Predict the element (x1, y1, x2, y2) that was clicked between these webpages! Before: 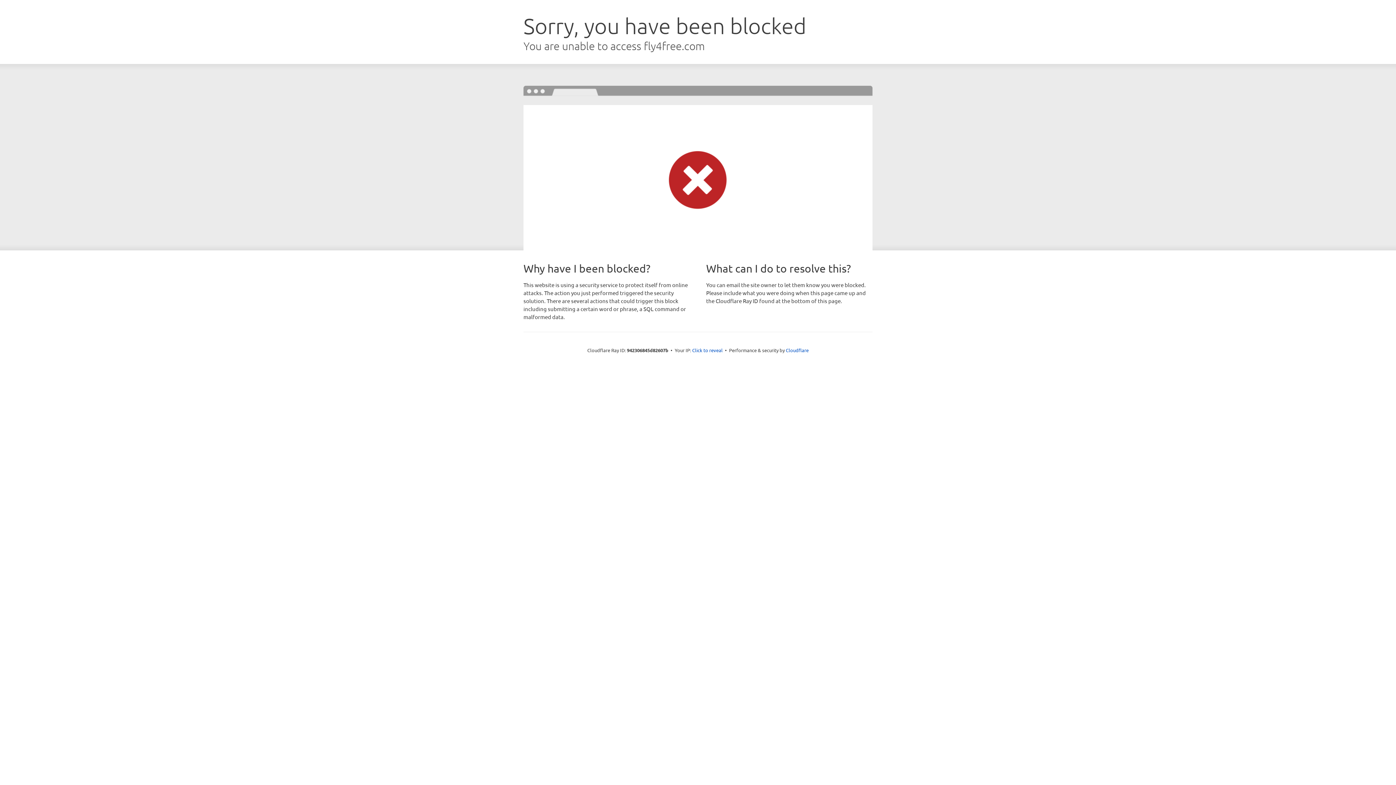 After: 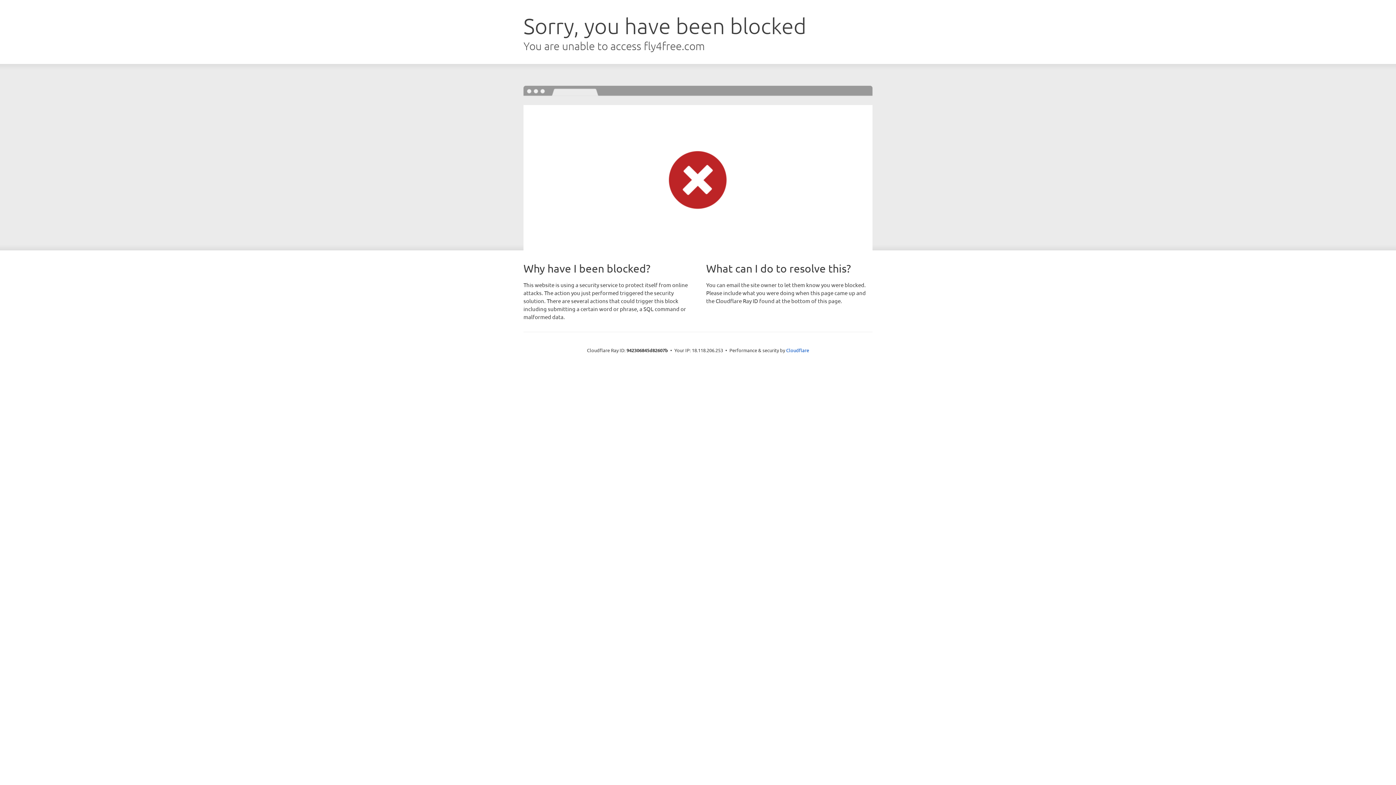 Action: bbox: (692, 346, 722, 353) label: Click to reveal